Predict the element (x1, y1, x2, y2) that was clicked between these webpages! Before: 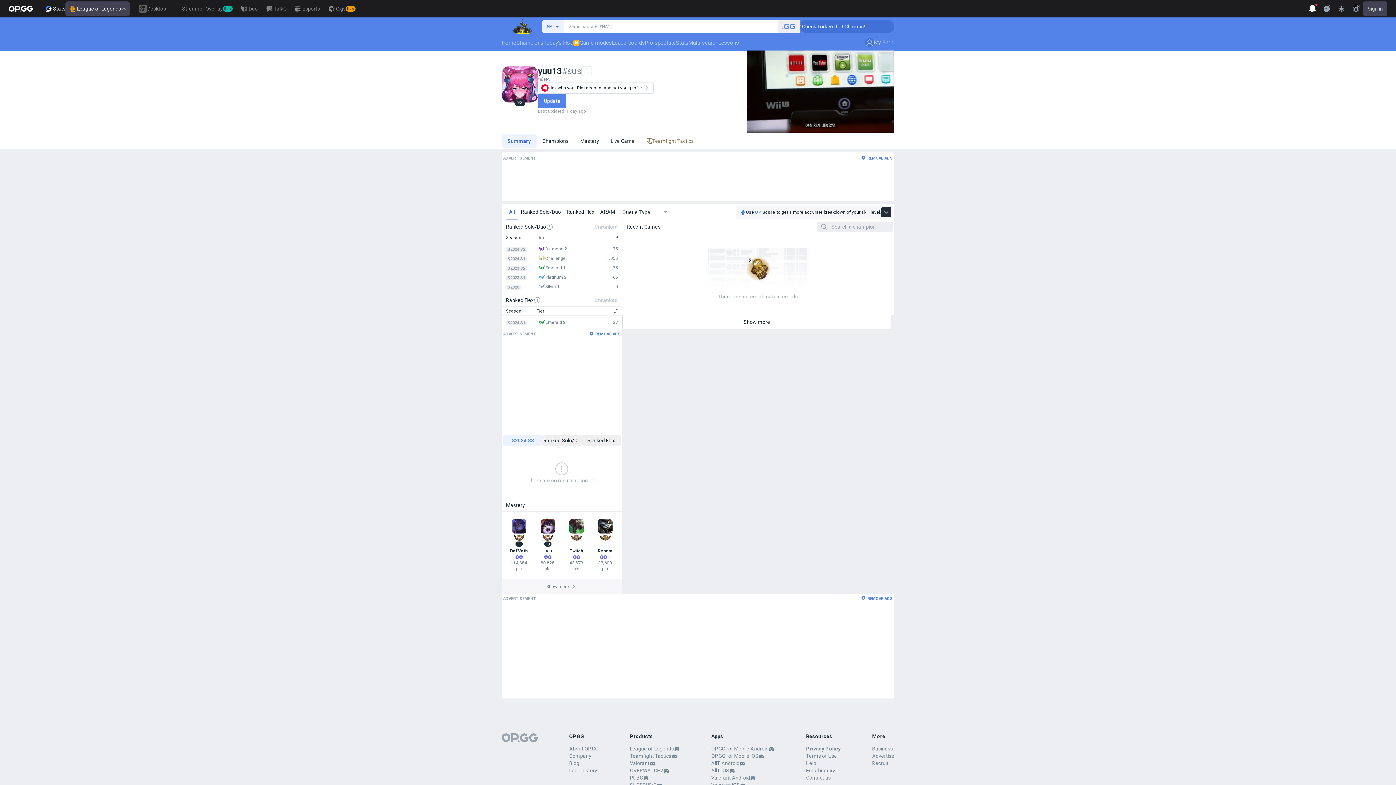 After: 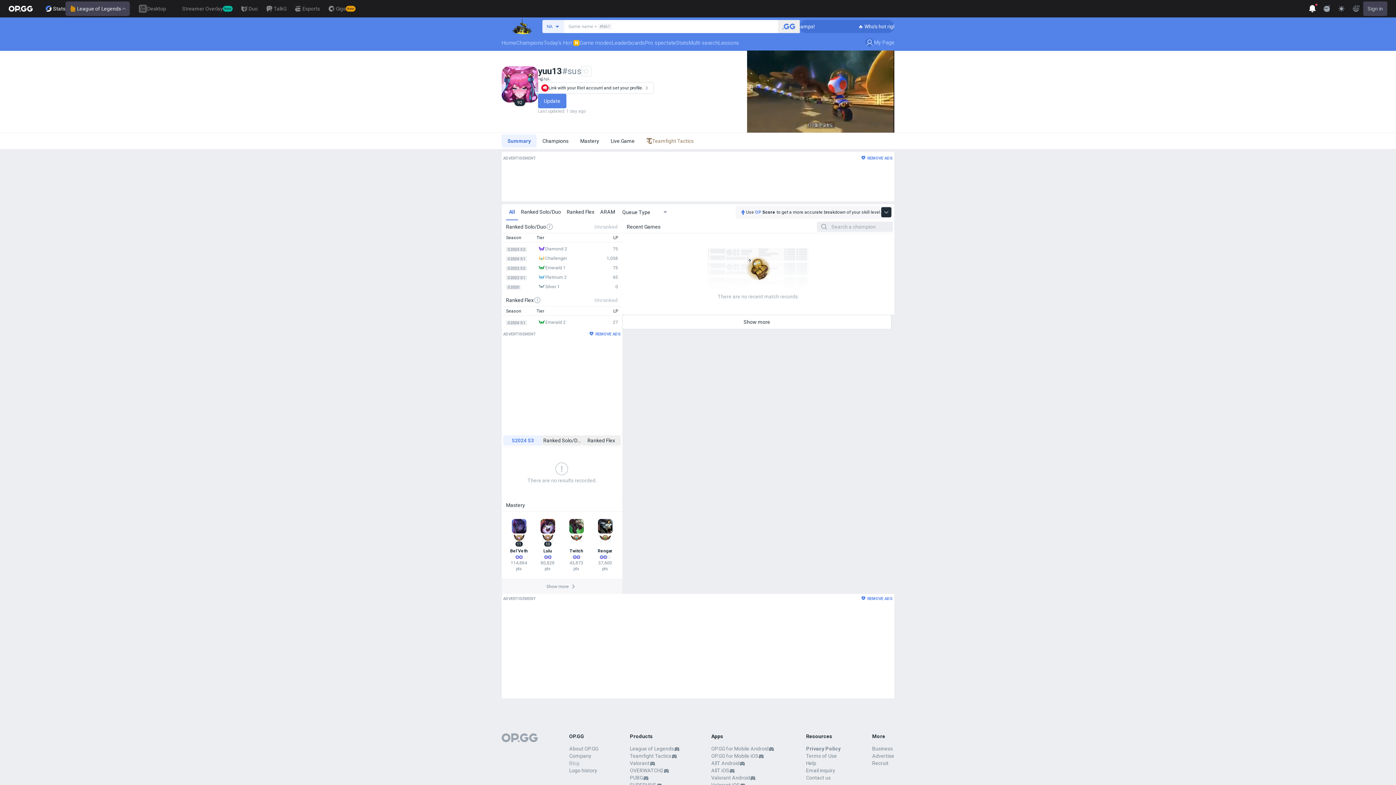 Action: bbox: (569, 764, 579, 770) label: Blog